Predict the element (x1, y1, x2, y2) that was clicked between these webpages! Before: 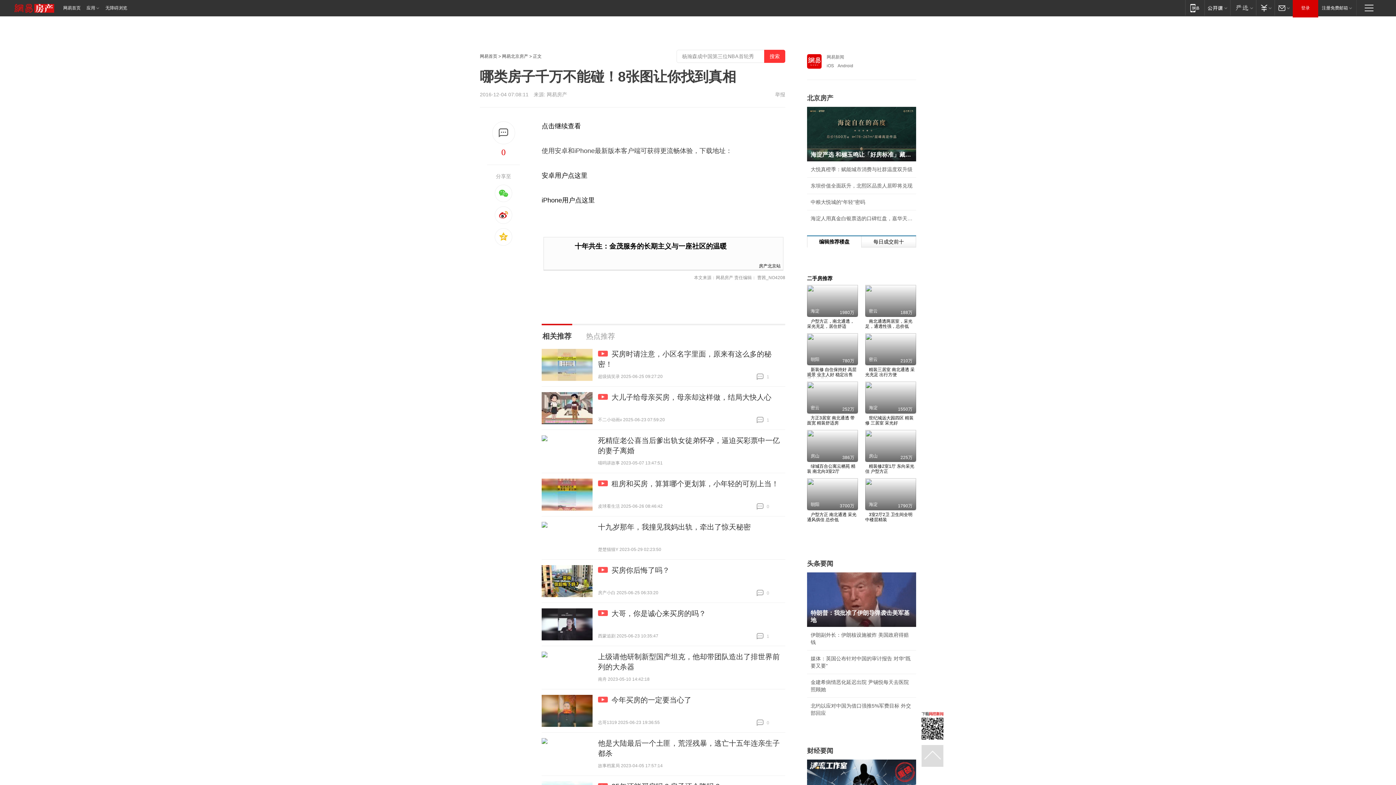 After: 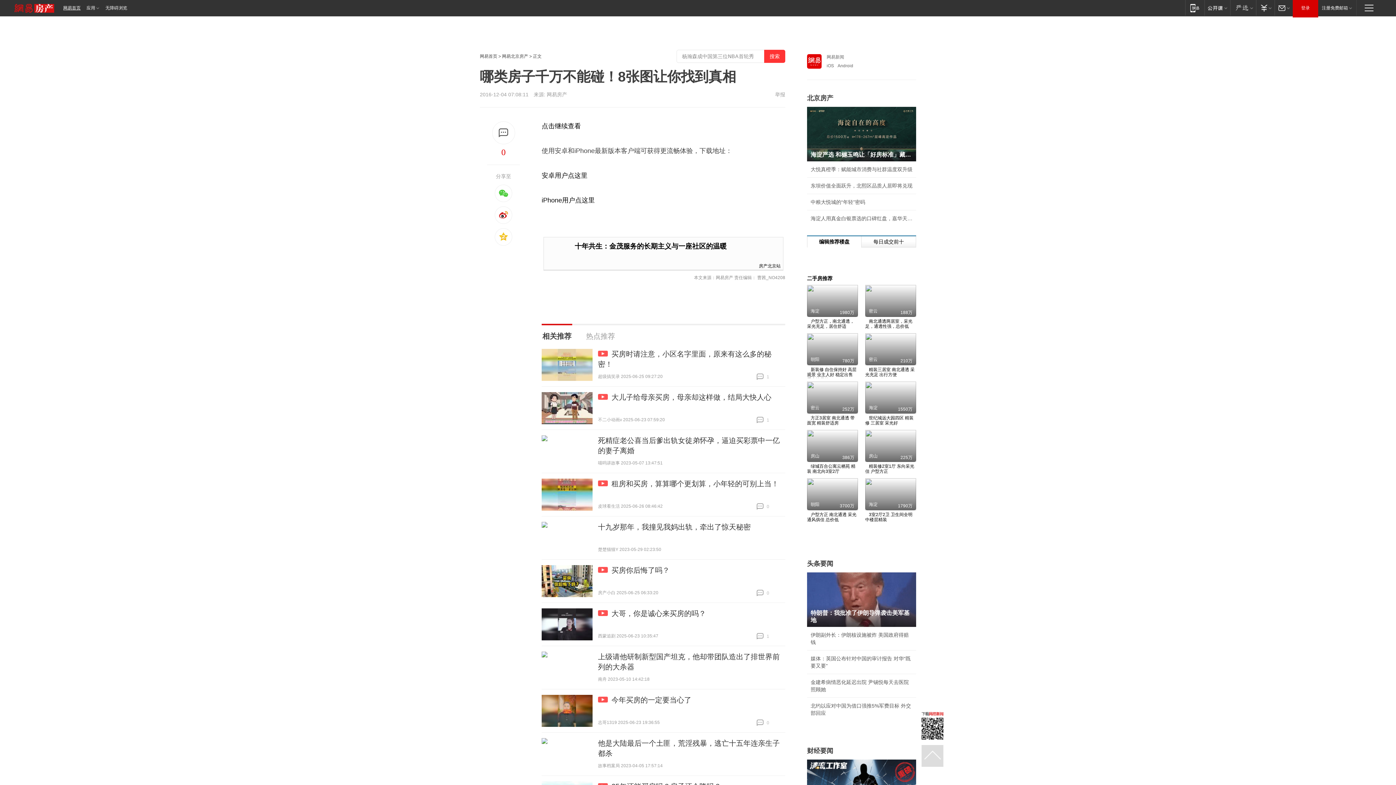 Action: label: 网易首页 bbox: (48, 0, 82, 16)